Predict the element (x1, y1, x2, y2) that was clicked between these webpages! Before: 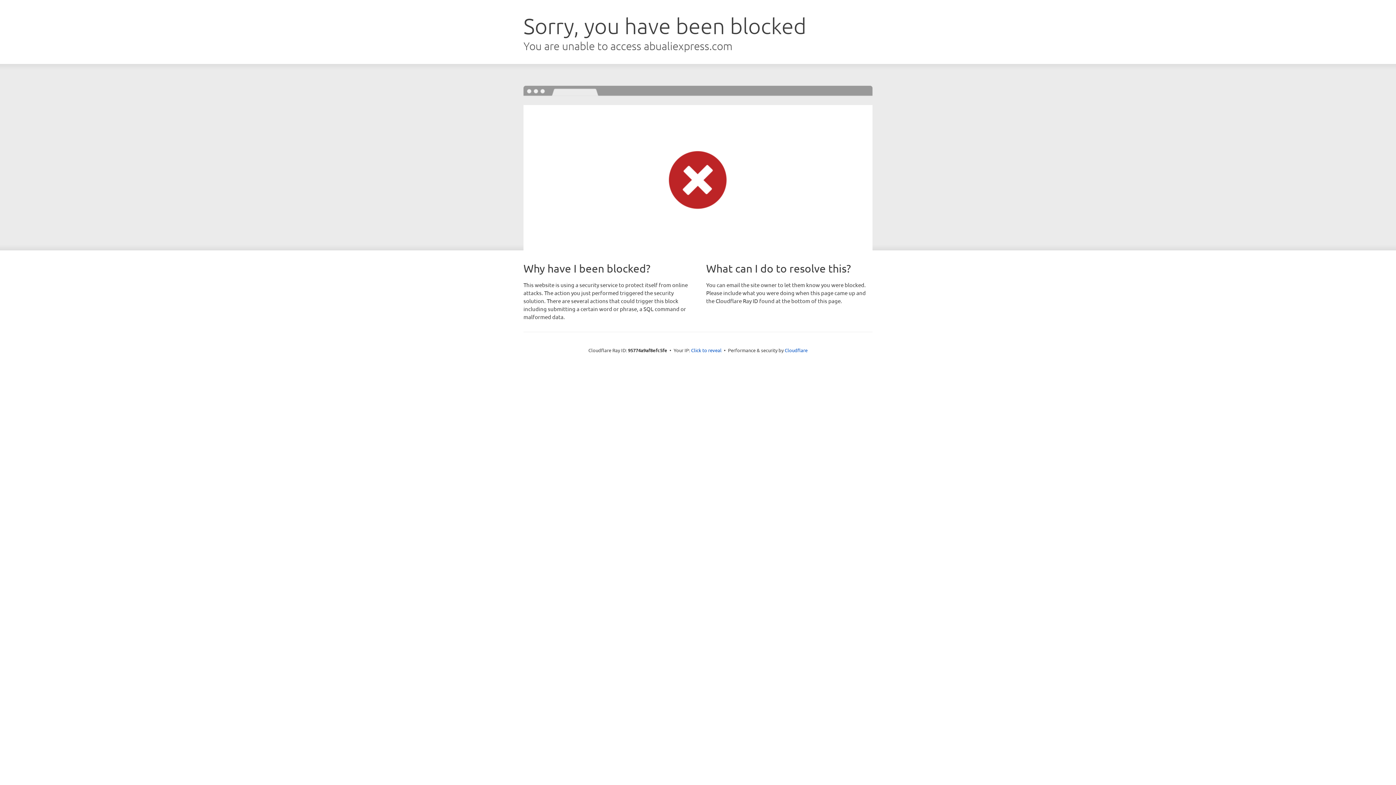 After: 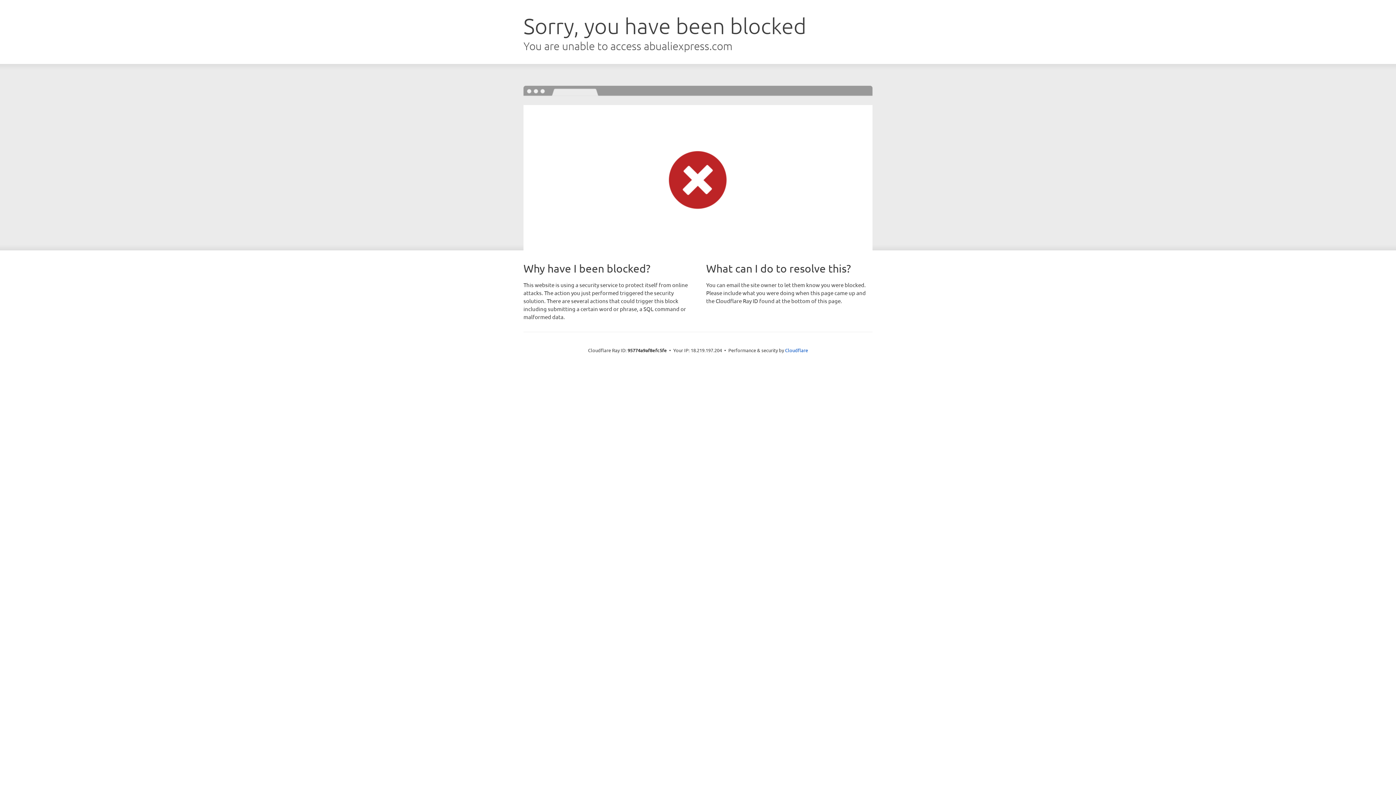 Action: bbox: (691, 346, 721, 353) label: Click to reveal